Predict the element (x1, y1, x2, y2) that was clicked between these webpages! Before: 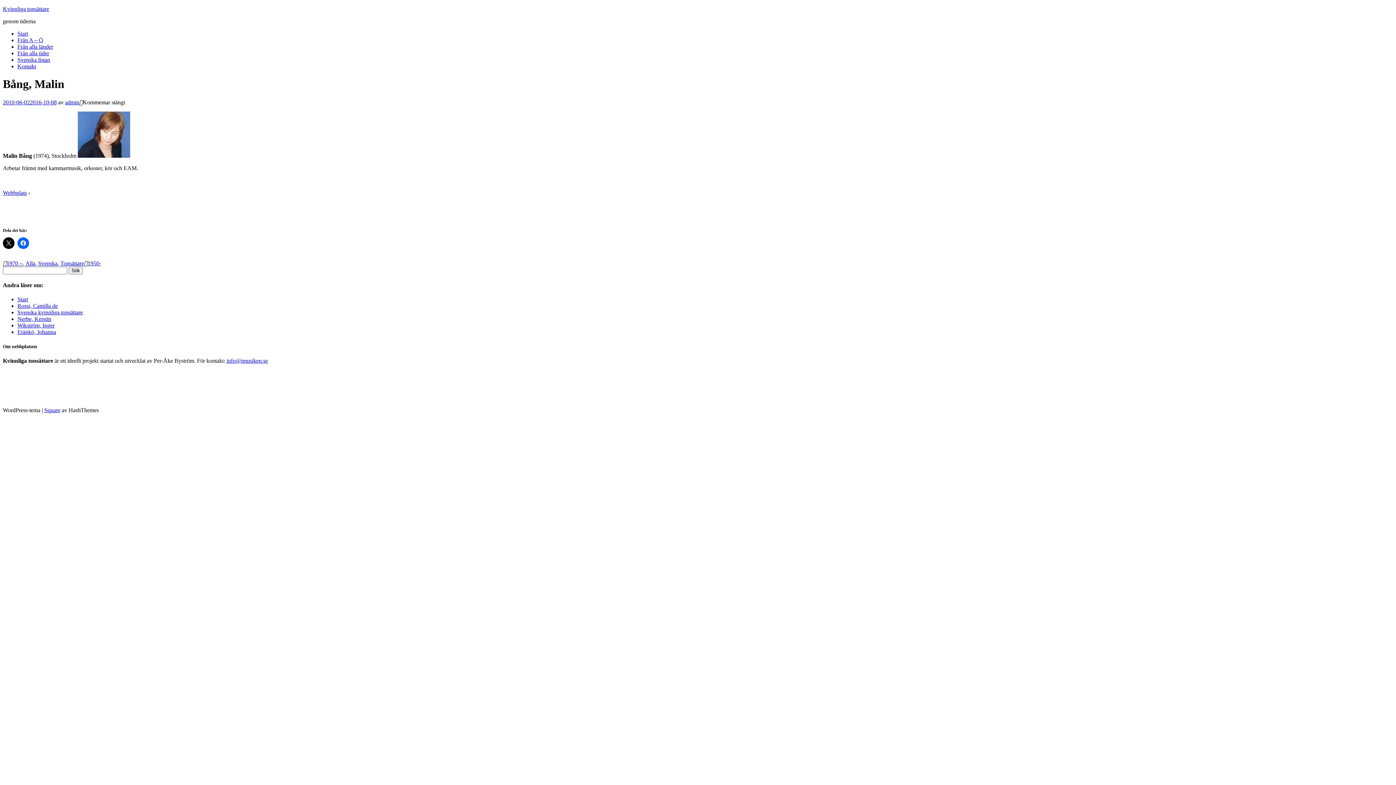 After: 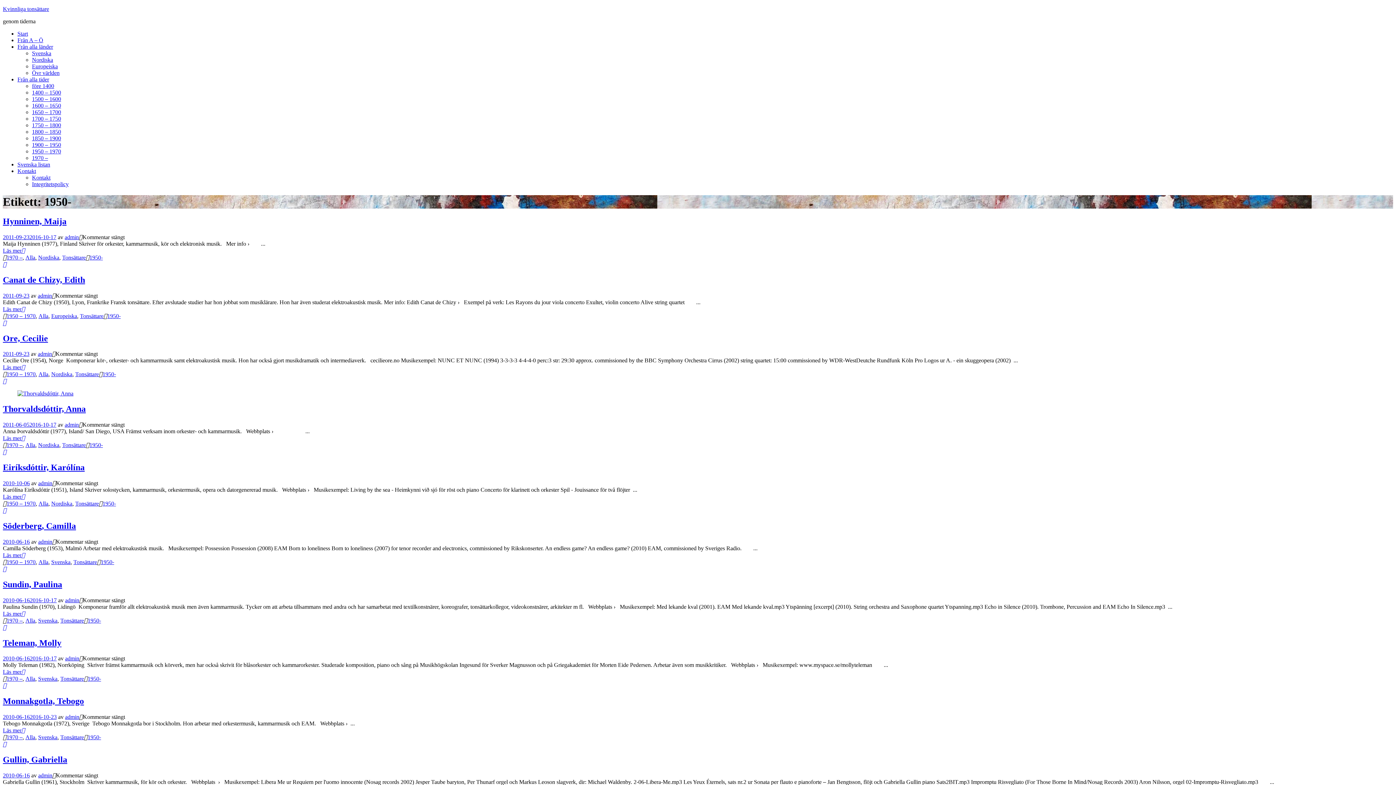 Action: bbox: (87, 260, 101, 266) label: 1950-